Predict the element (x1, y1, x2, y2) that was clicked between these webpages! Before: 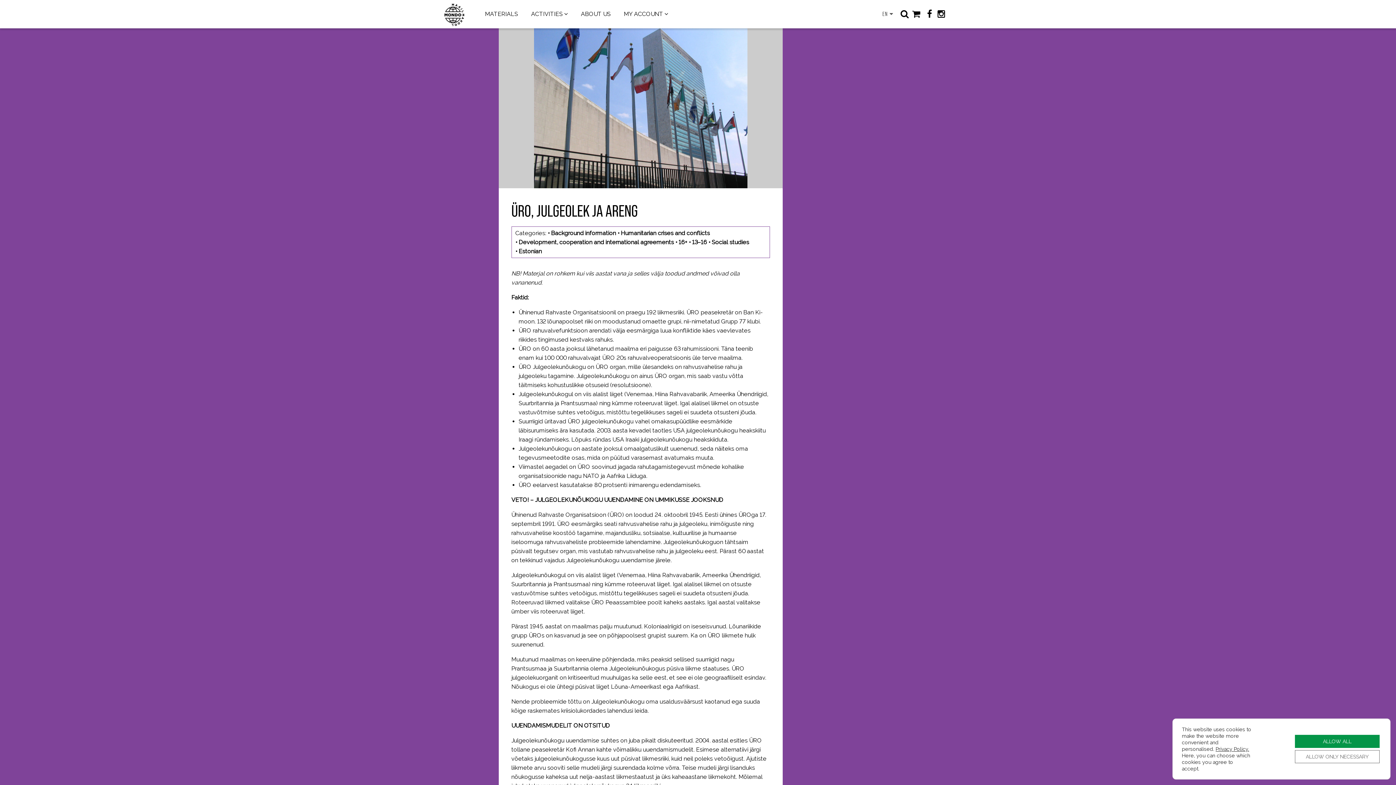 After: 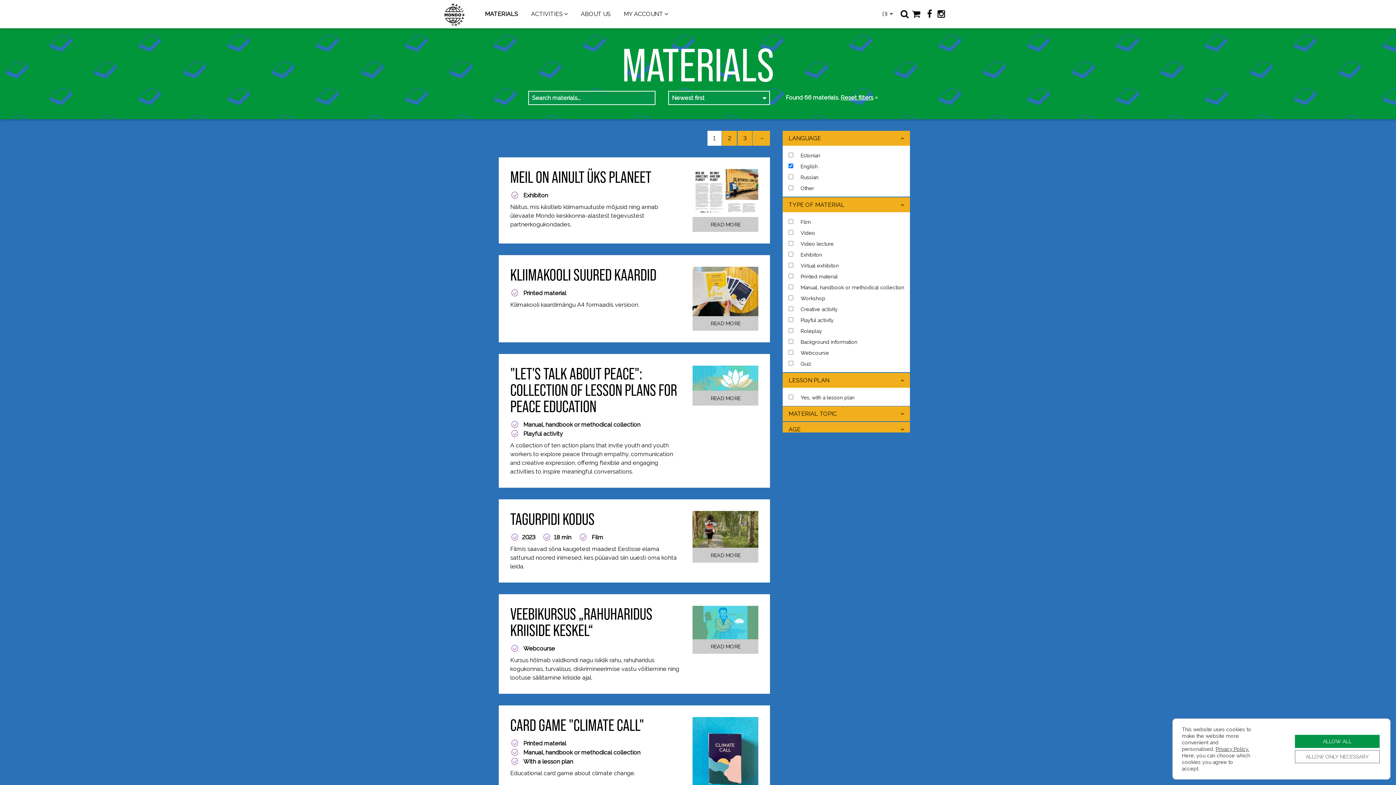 Action: label: MATERIALS bbox: (479, 7, 524, 21)